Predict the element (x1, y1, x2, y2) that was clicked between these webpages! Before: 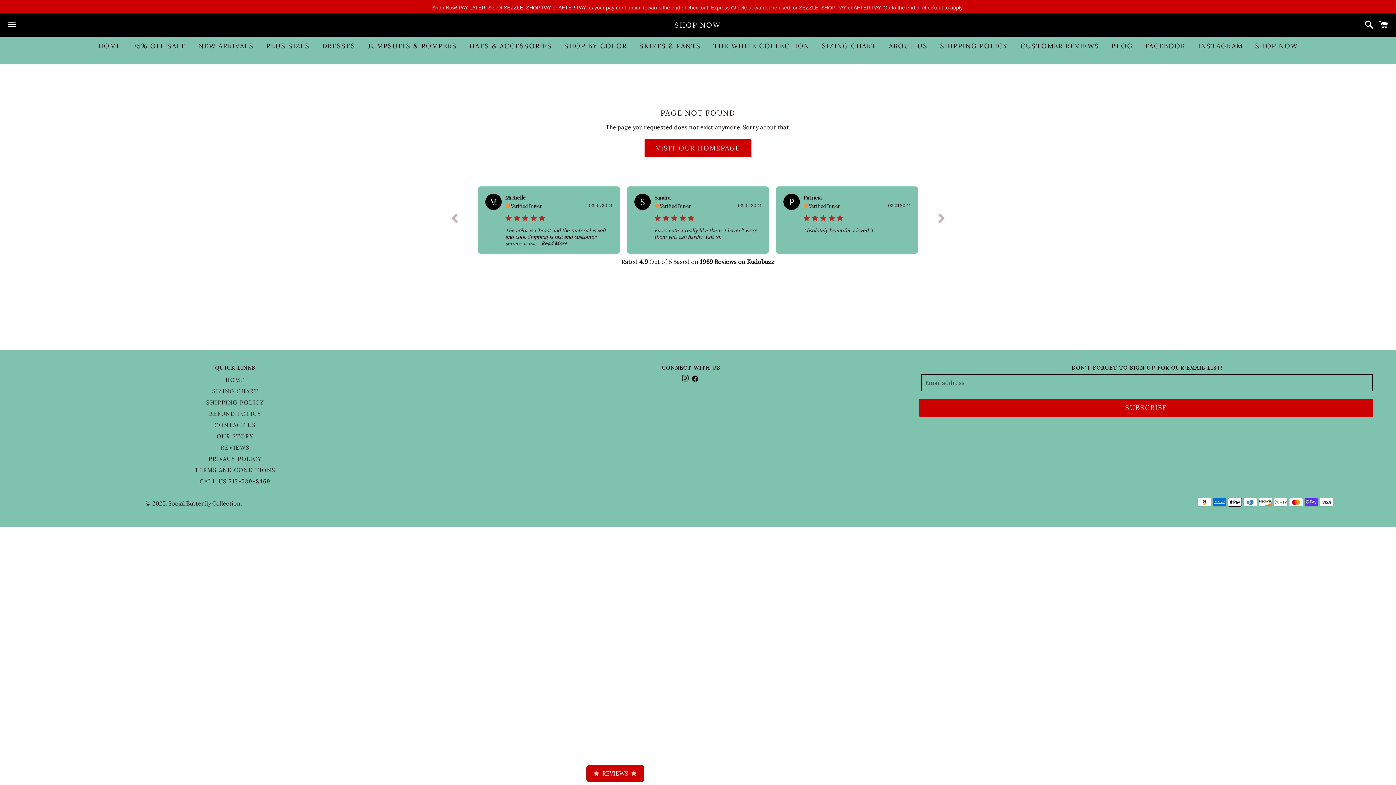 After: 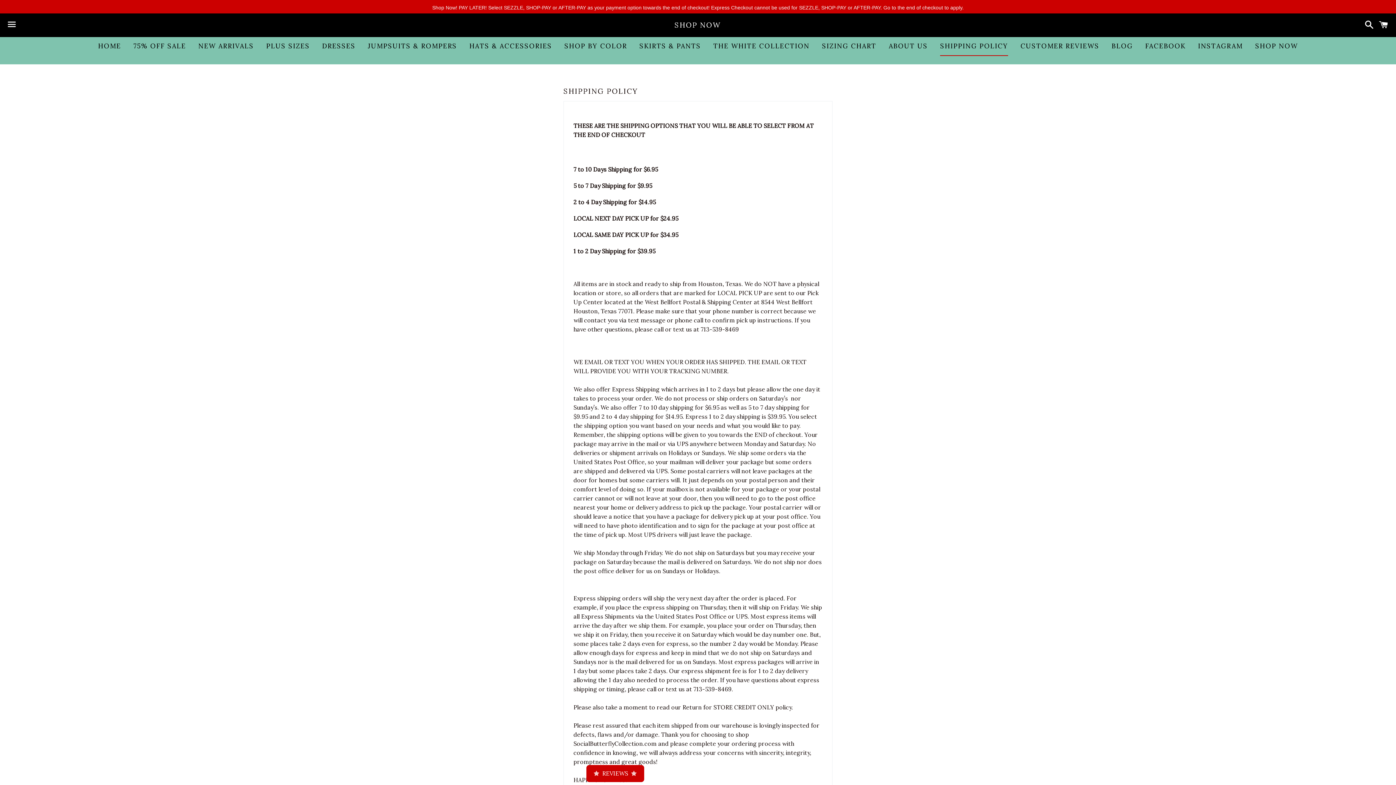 Action: bbox: (7, 397, 463, 408) label: SHIPPING POLICY